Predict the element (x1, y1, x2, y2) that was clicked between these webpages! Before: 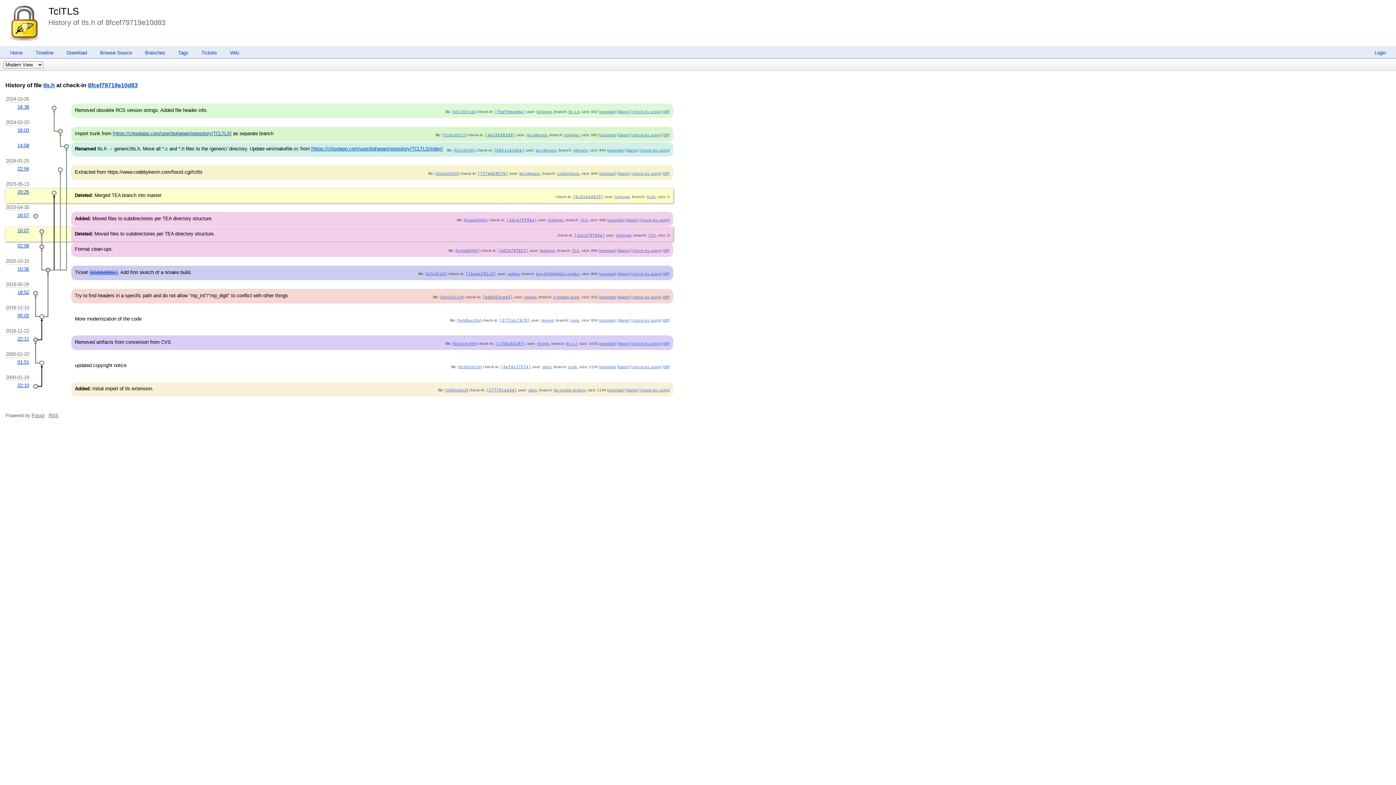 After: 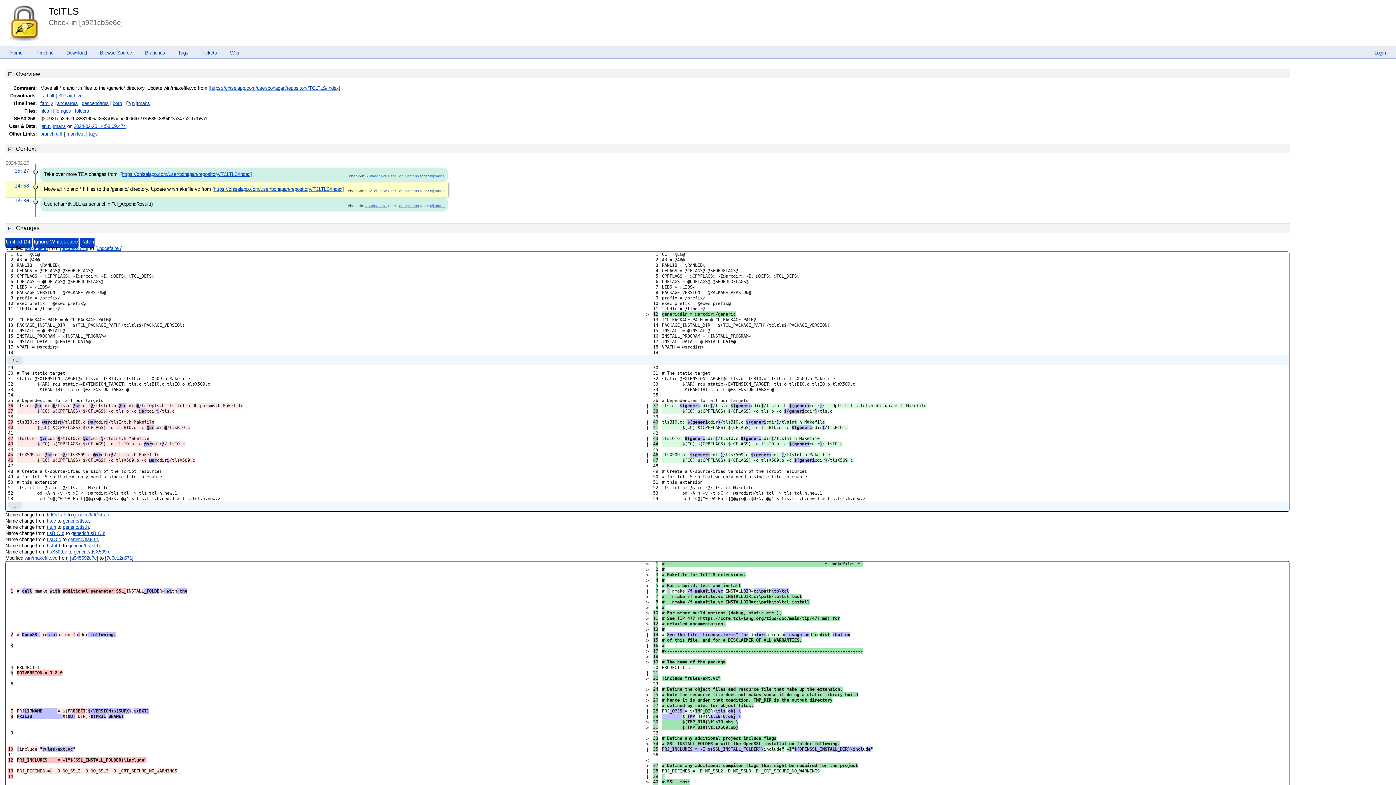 Action: label: [b921cb3e6e] bbox: (494, 148, 524, 152)